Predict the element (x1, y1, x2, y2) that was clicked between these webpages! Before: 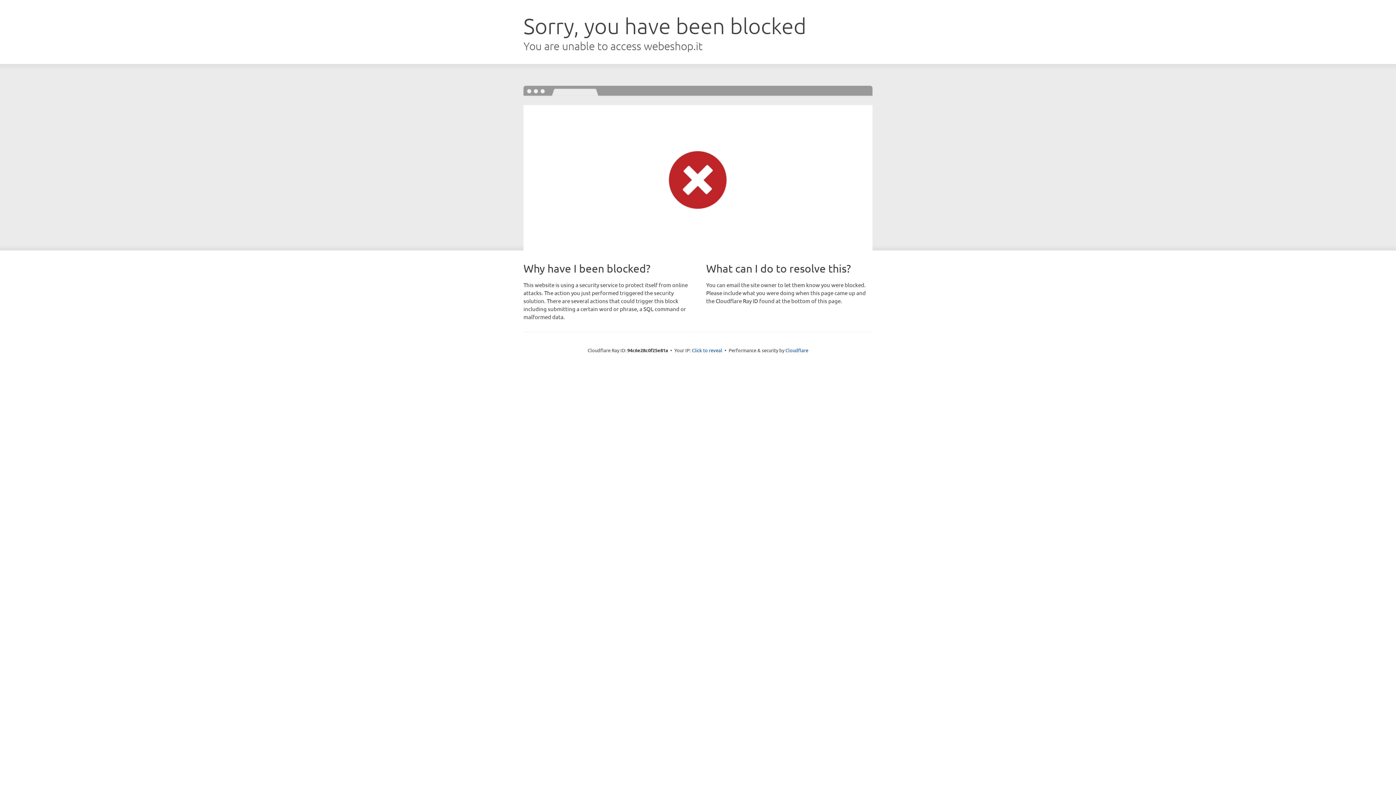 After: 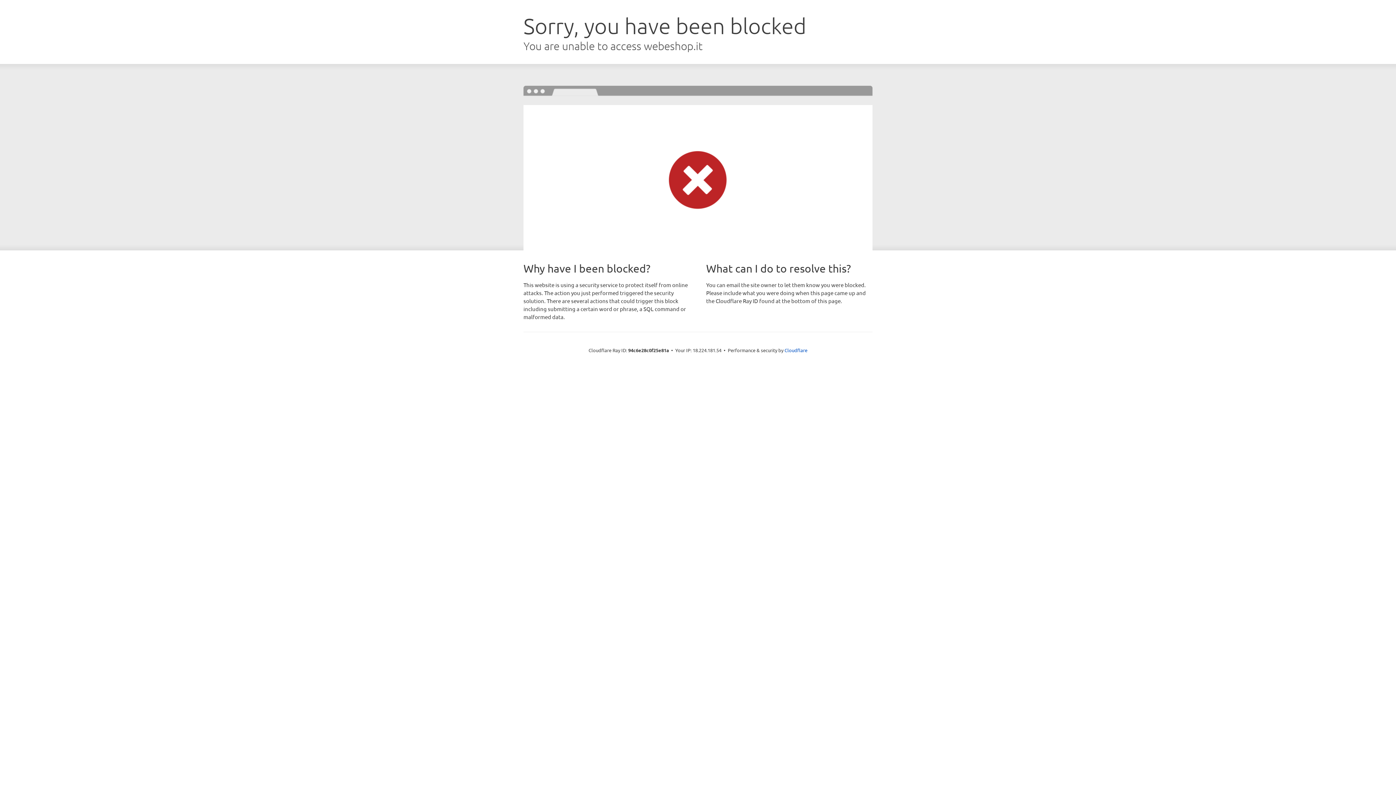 Action: label: Click to reveal bbox: (692, 346, 722, 353)